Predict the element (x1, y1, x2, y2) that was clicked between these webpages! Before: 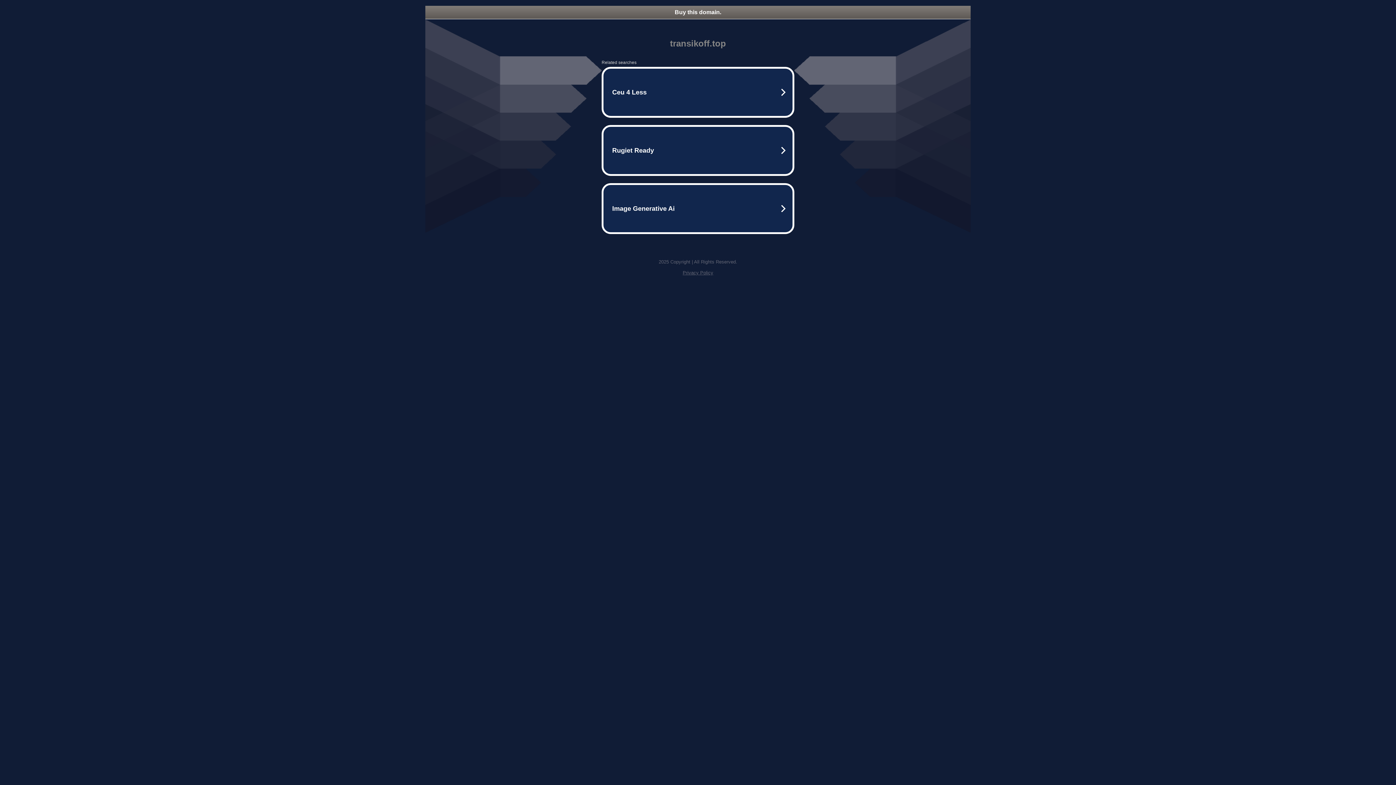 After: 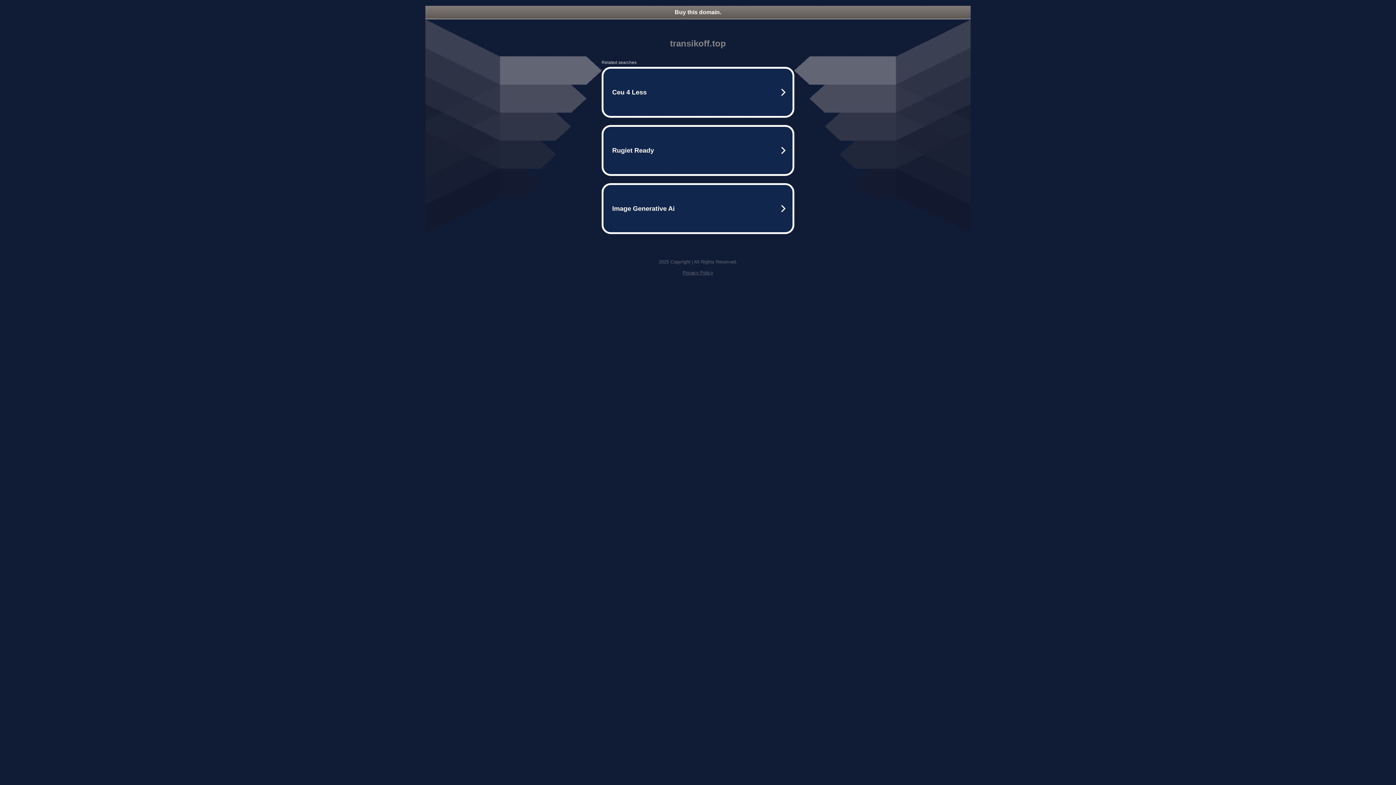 Action: bbox: (425, 5, 970, 18) label: Buy this domain.